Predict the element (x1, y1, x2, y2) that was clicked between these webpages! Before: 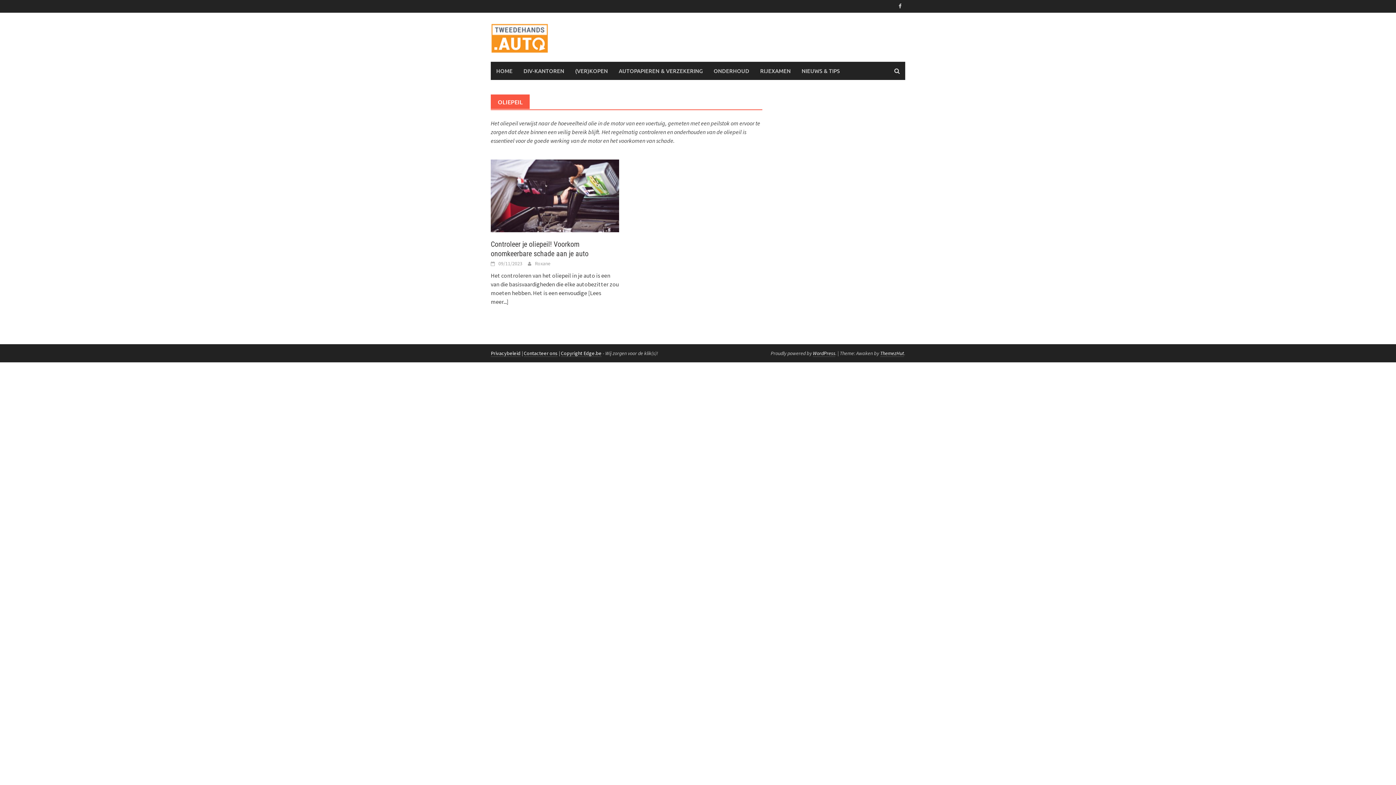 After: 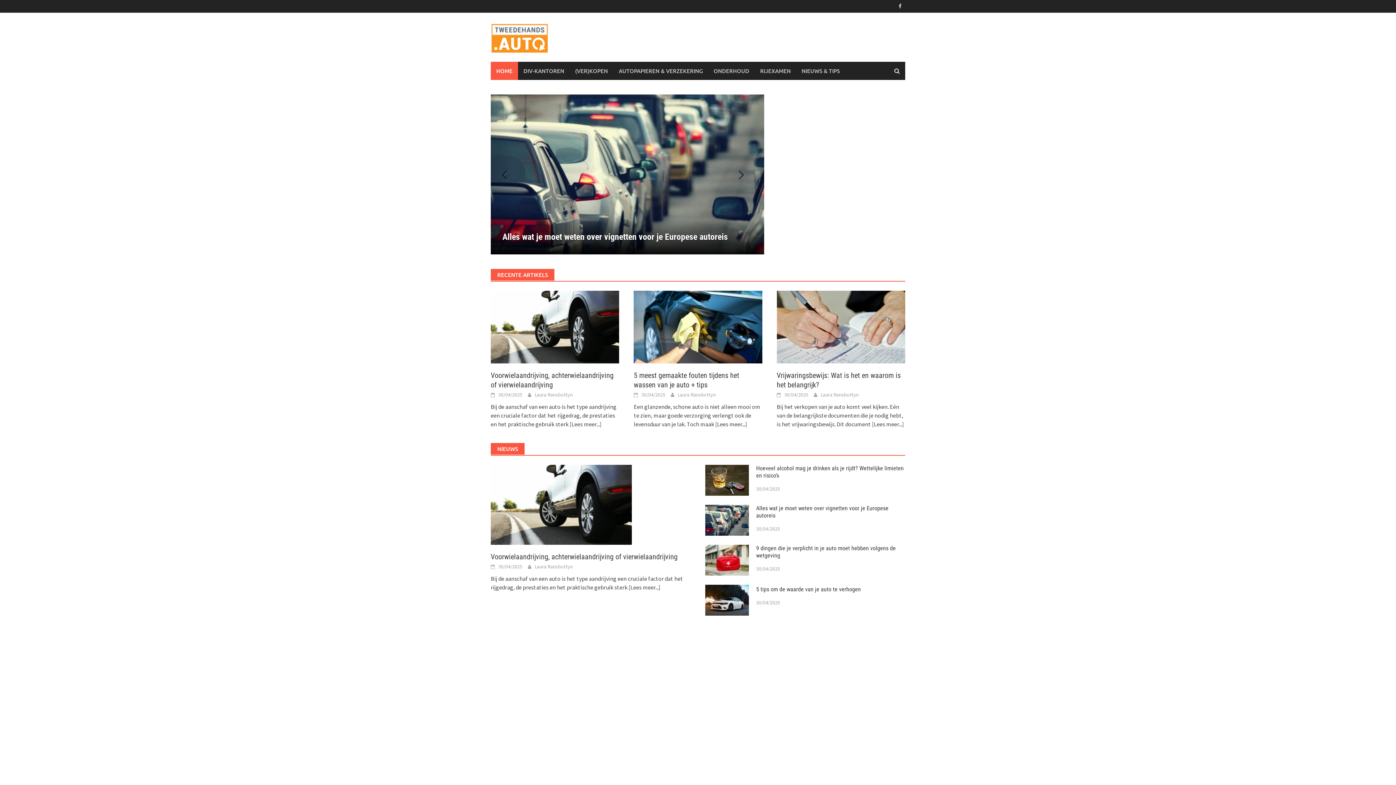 Action: label: Roxane bbox: (534, 260, 550, 267)